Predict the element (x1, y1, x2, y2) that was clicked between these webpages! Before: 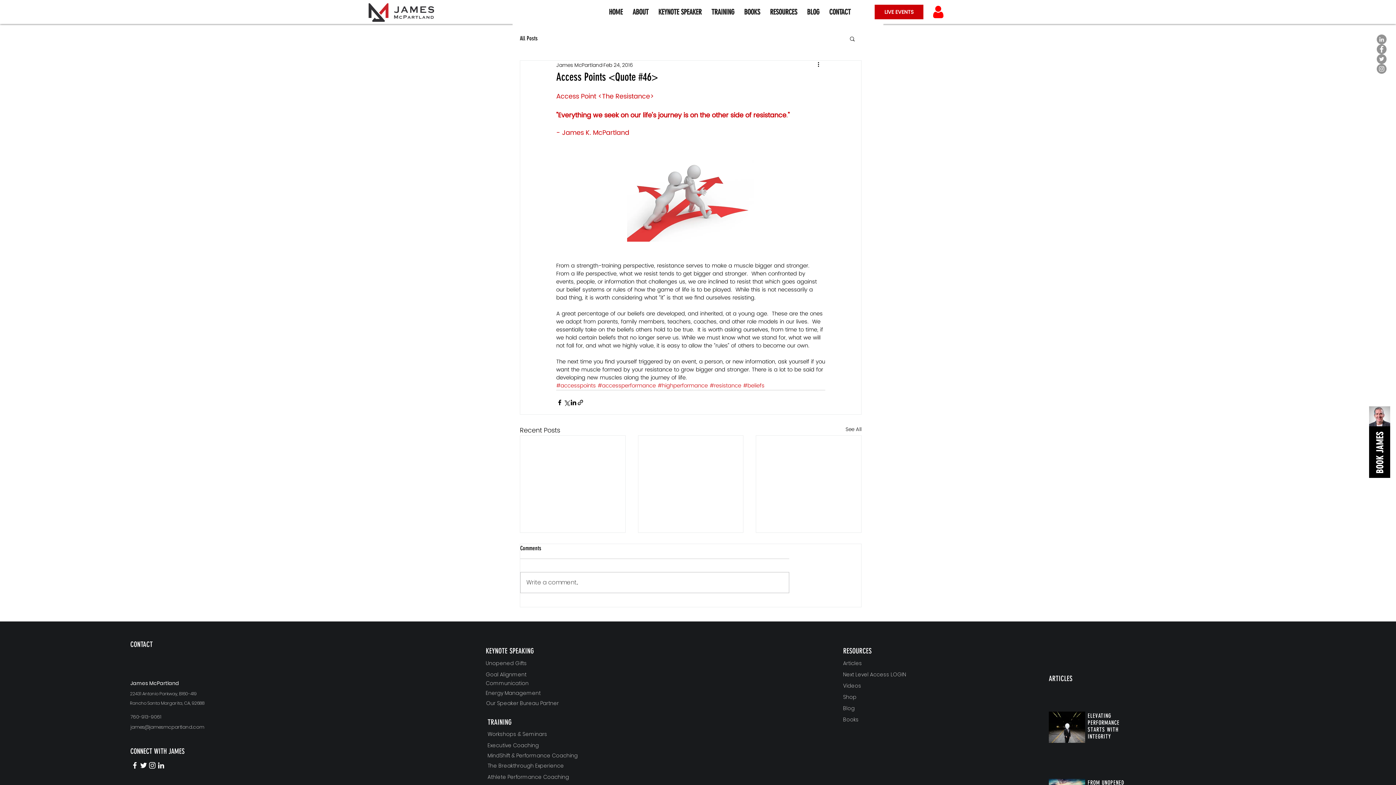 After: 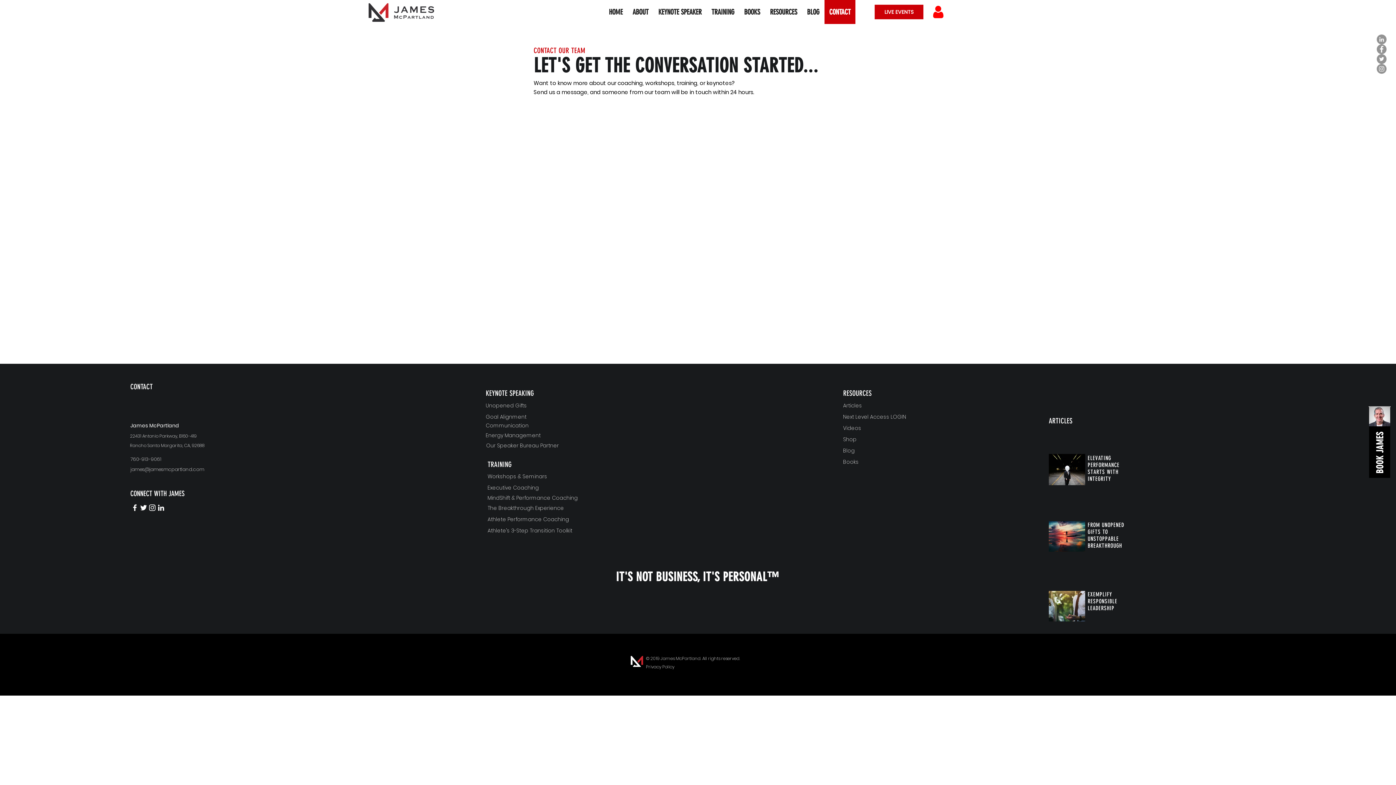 Action: bbox: (1369, 406, 1390, 428)